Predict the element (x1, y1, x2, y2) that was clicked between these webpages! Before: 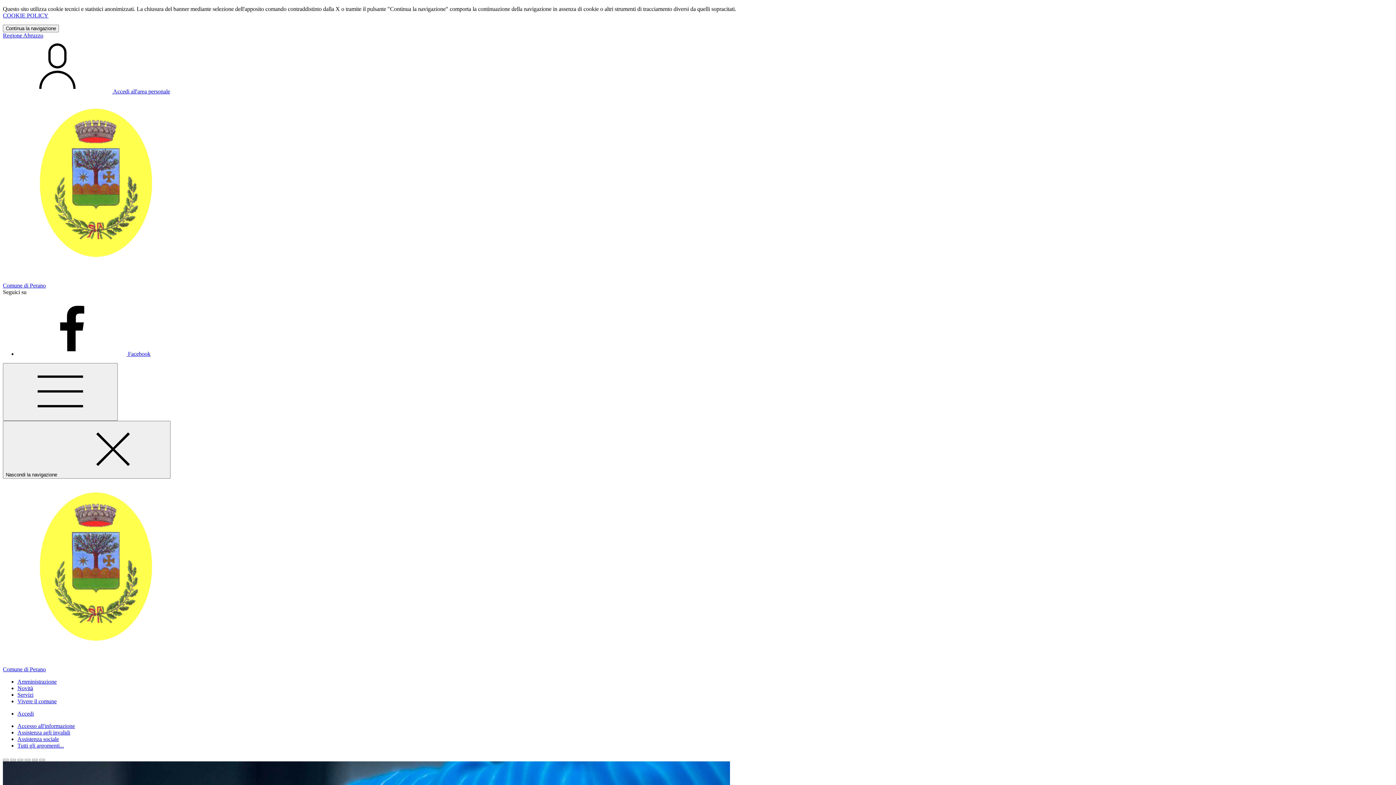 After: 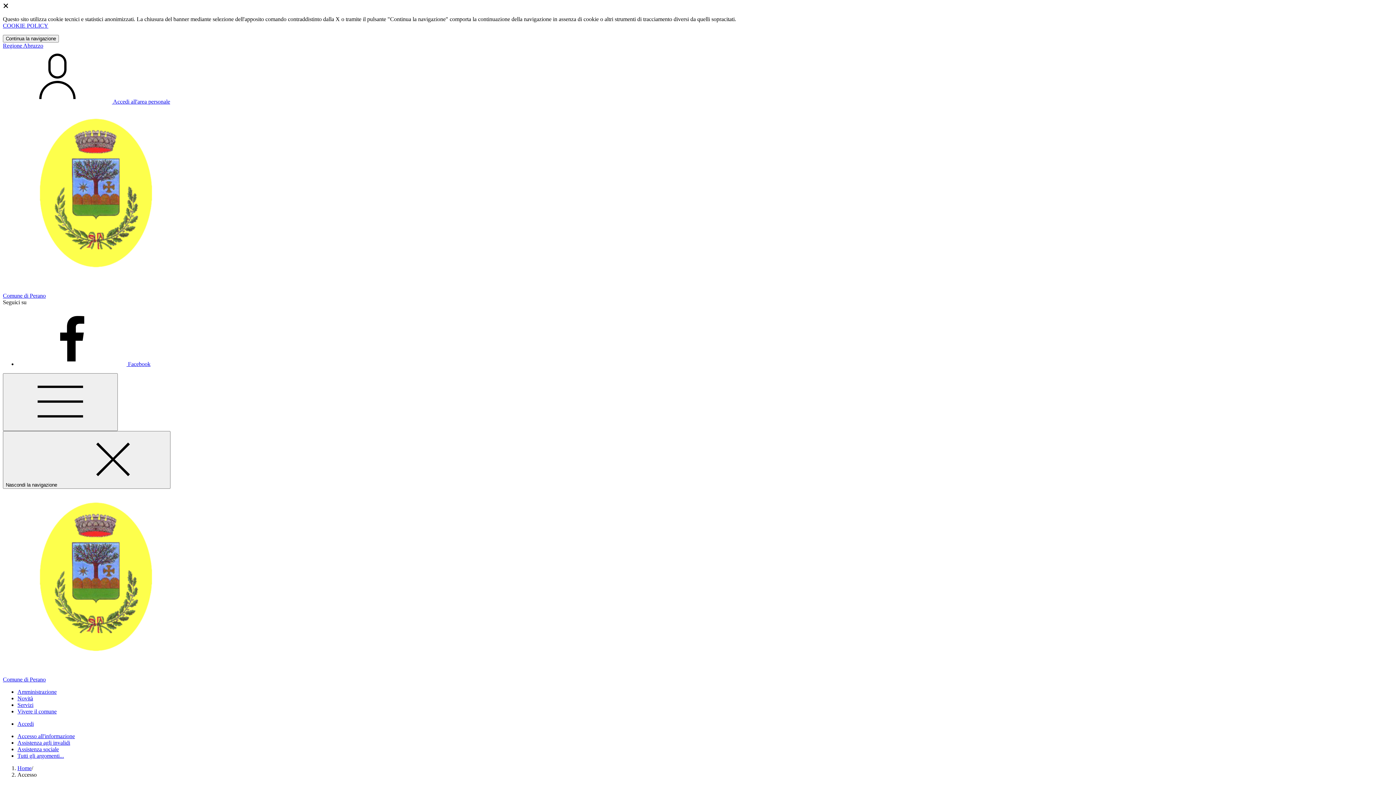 Action: label:  Accedi all'area personale bbox: (2, 88, 170, 94)